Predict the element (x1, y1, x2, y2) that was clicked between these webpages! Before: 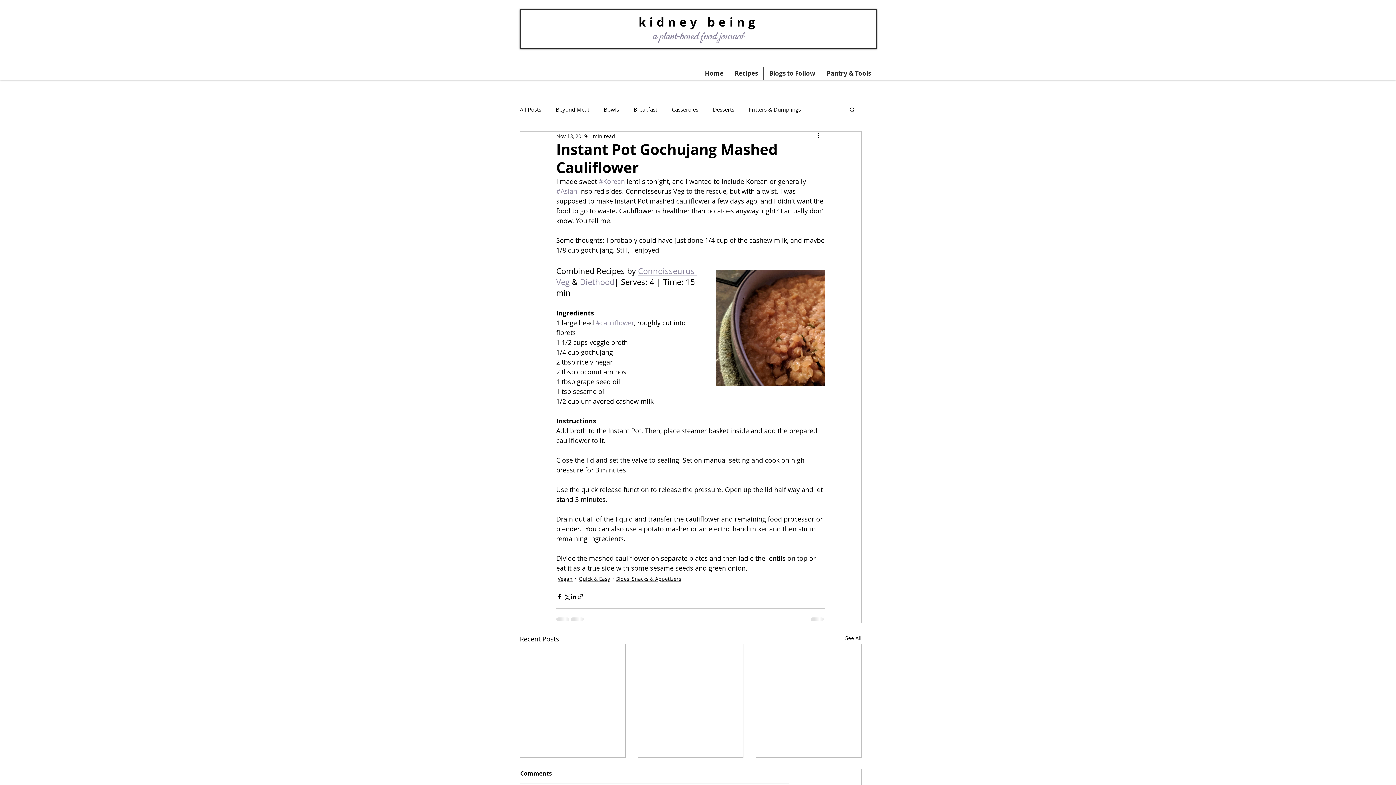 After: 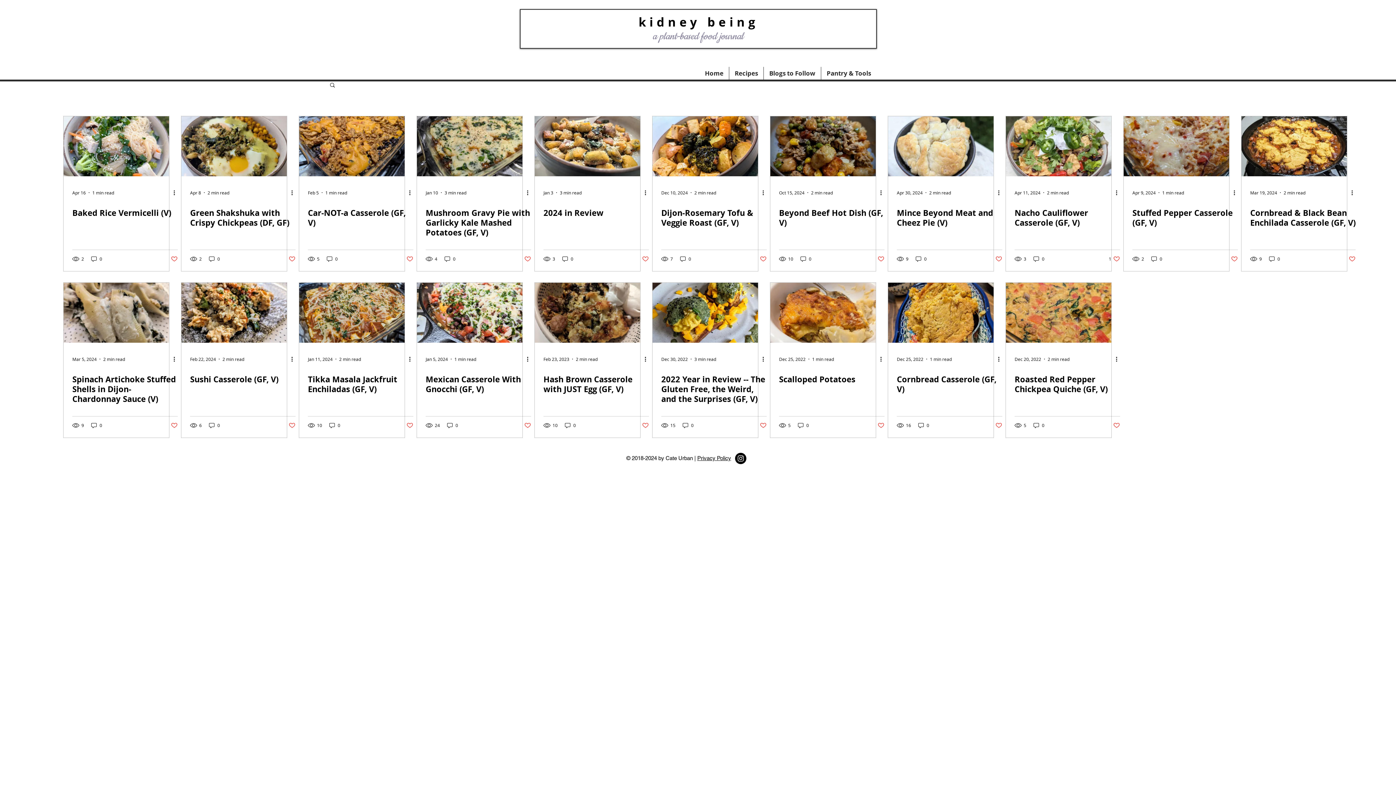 Action: label: Casseroles bbox: (672, 105, 698, 113)